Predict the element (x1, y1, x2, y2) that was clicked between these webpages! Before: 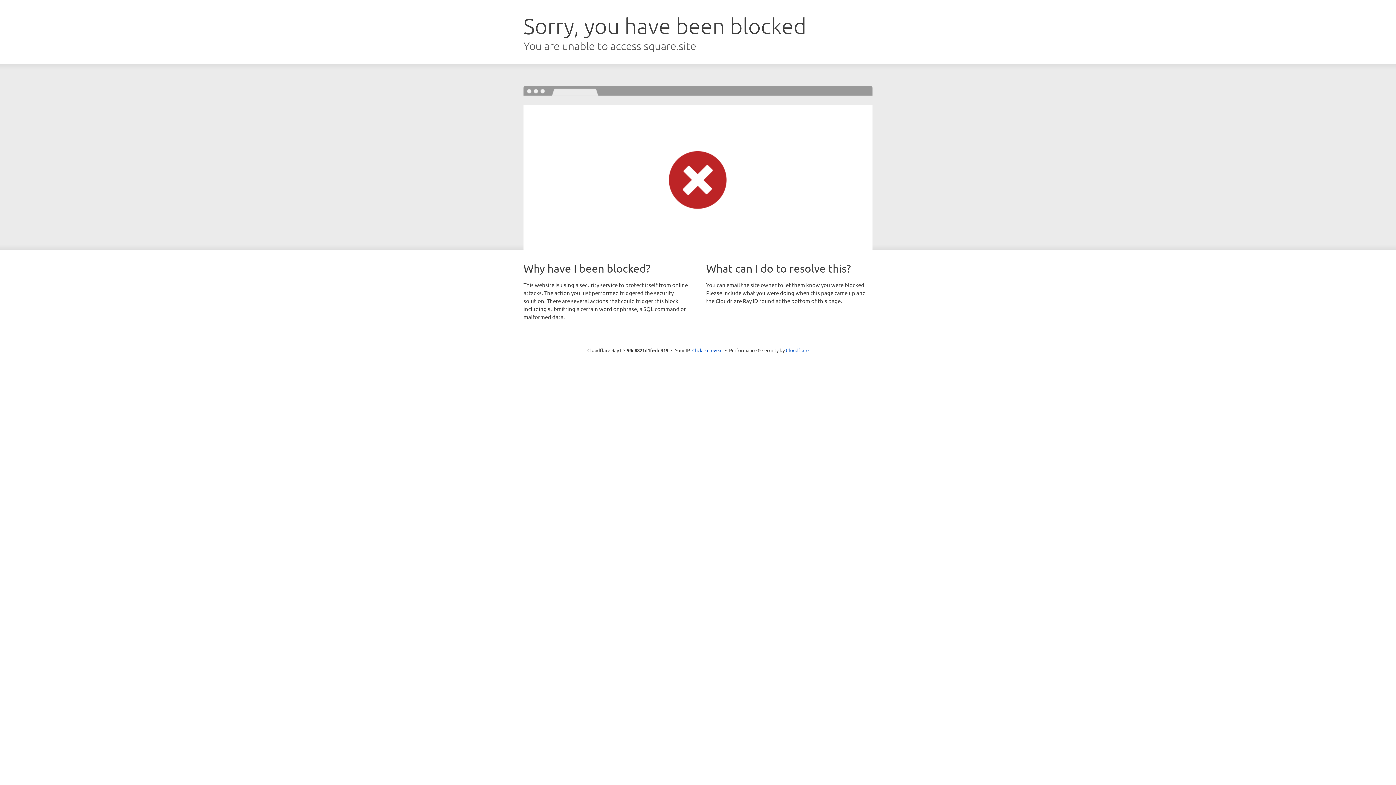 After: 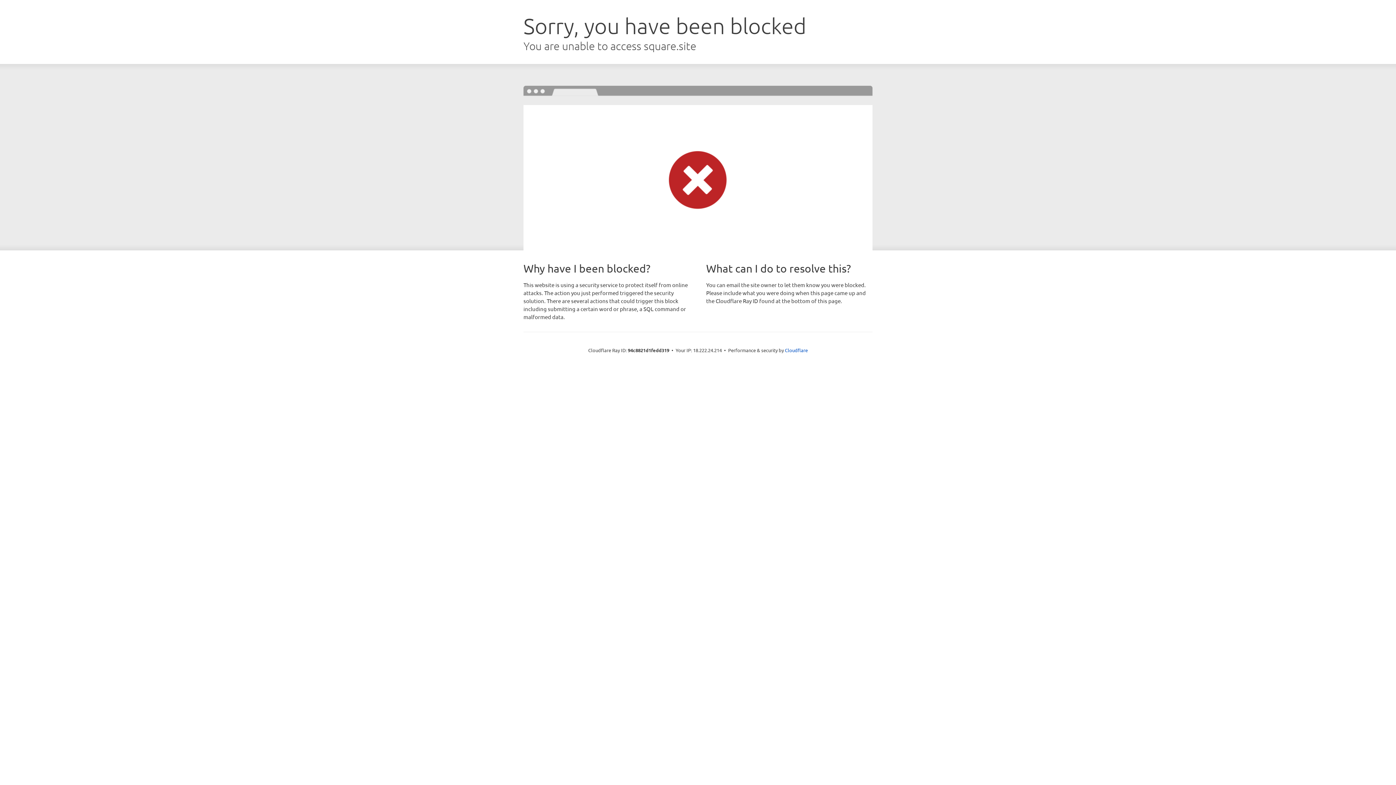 Action: label: Click to reveal bbox: (692, 346, 722, 353)